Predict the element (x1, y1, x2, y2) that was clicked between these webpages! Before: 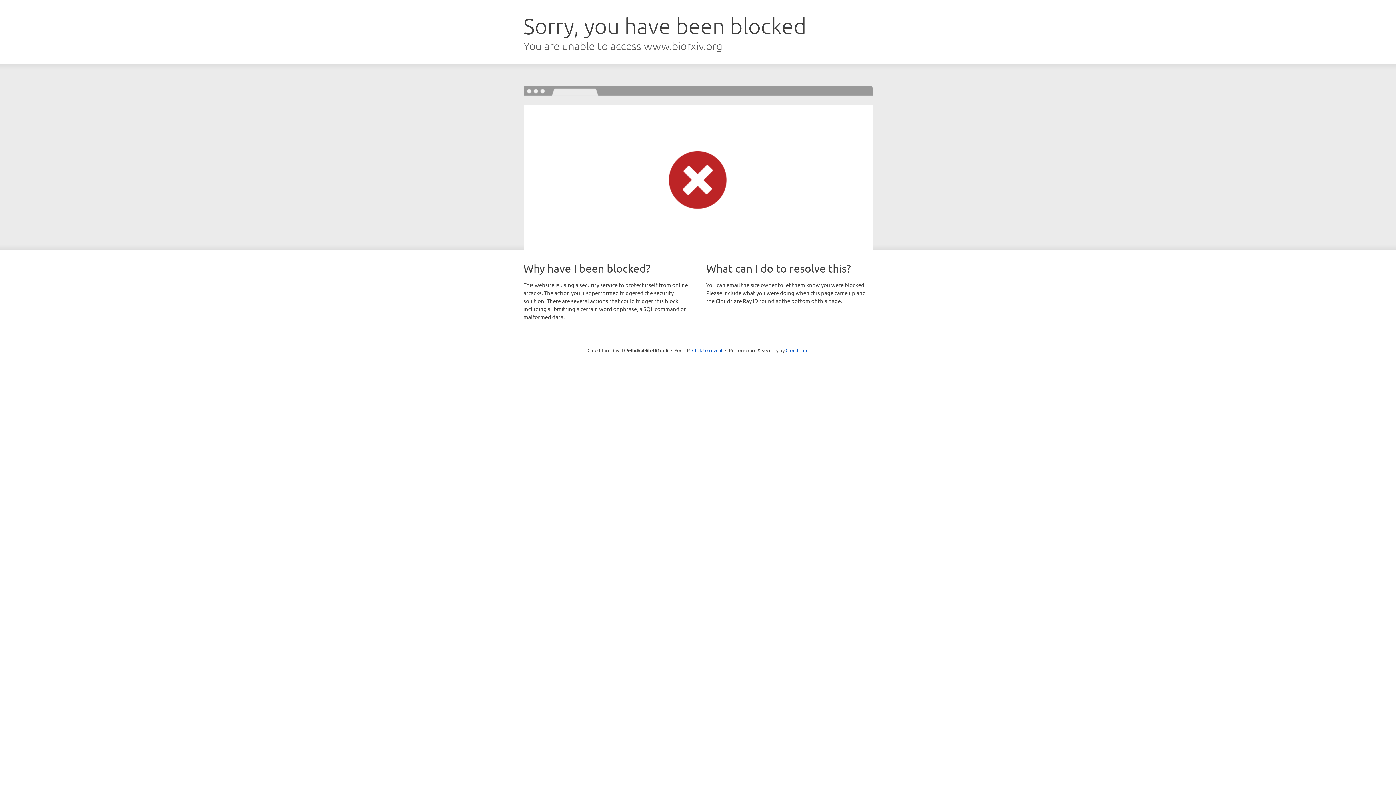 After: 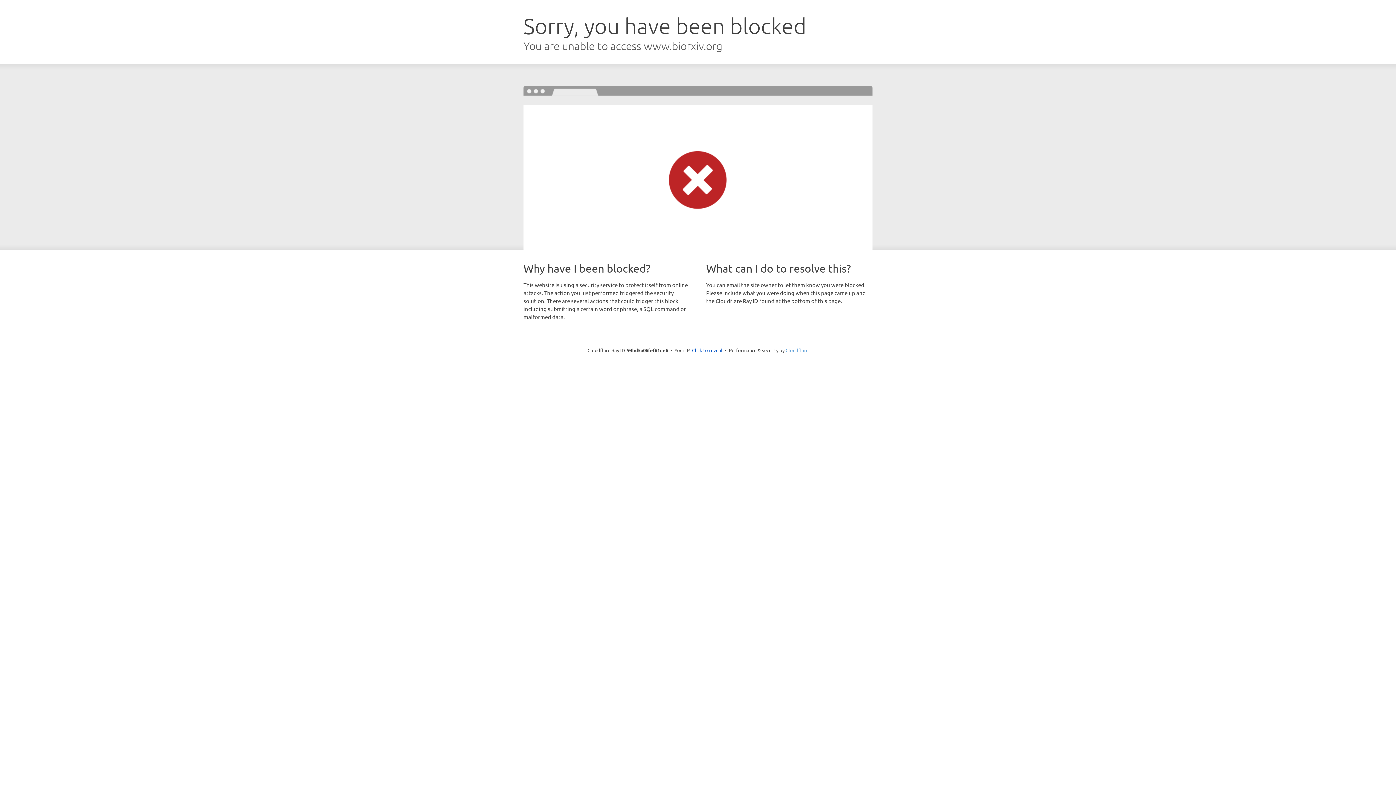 Action: label: Cloudflare bbox: (785, 347, 808, 353)